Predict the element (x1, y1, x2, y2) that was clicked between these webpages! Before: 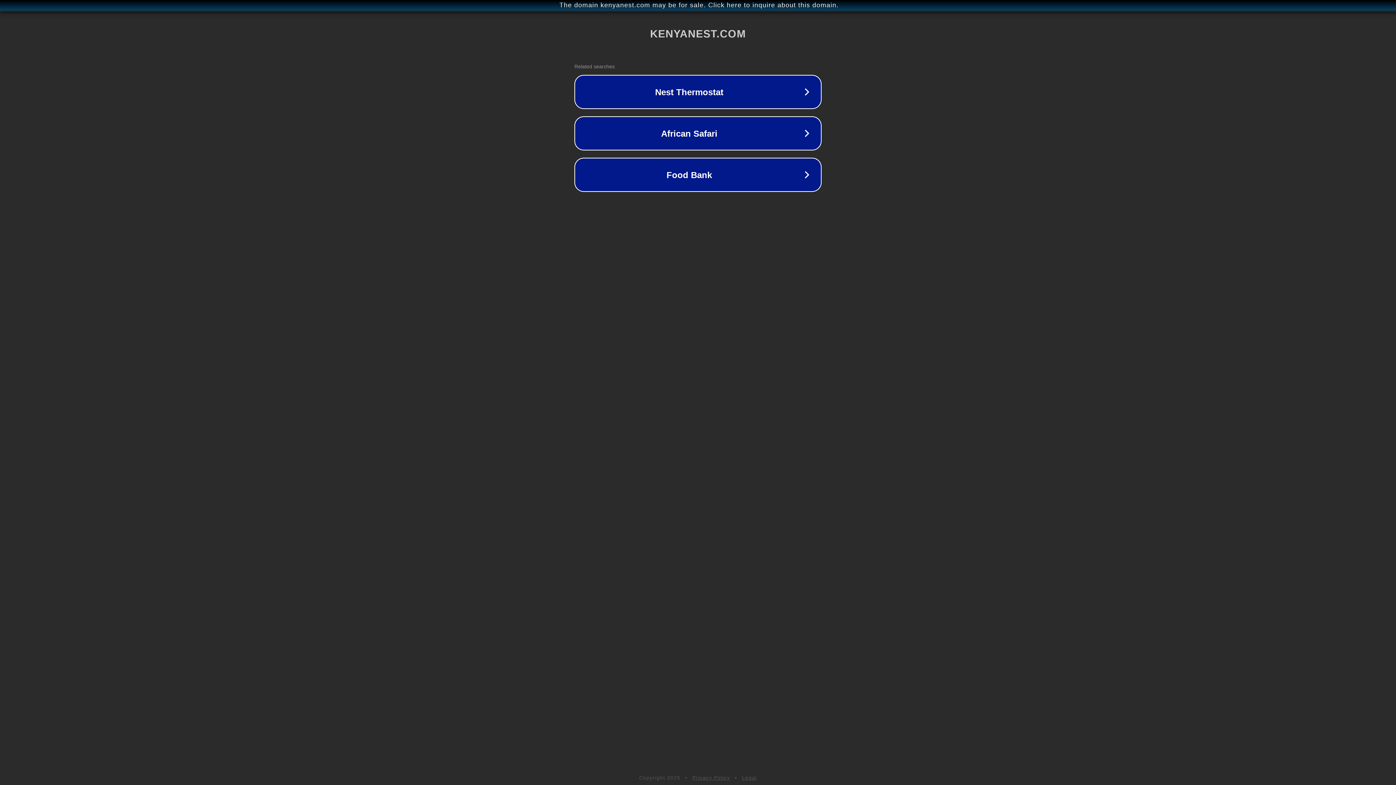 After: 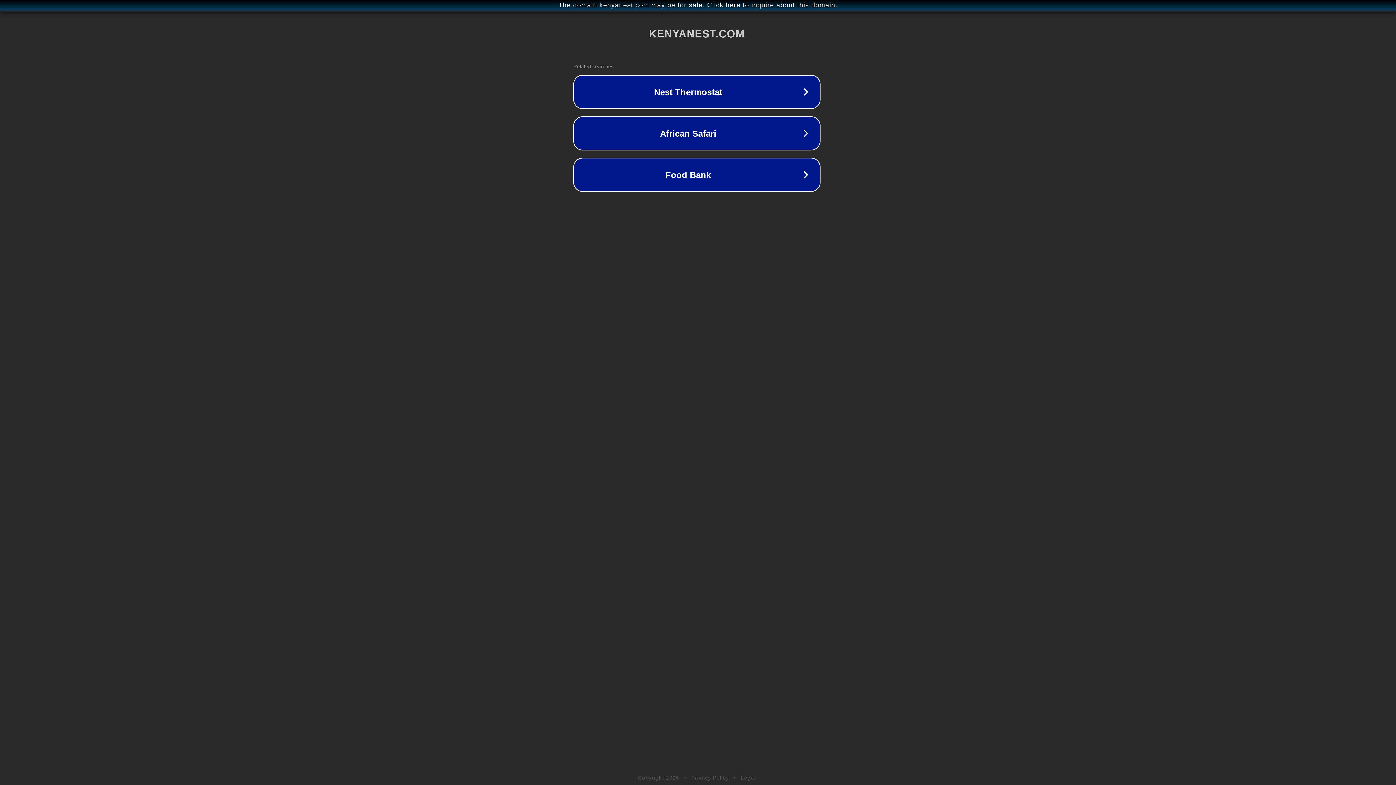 Action: bbox: (1, 1, 1397, 9) label: The domain kenyanest.com may be for sale. Click here to inquire about this domain.